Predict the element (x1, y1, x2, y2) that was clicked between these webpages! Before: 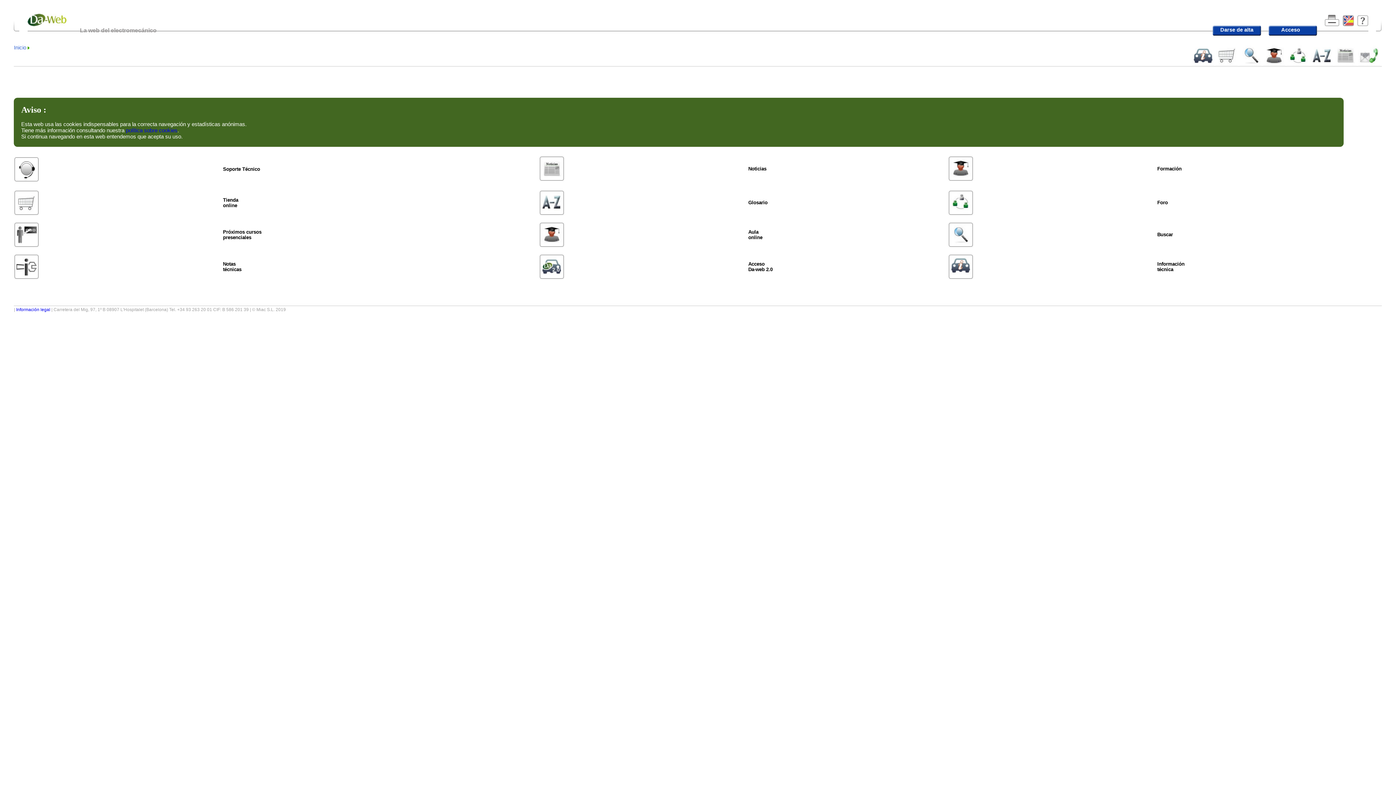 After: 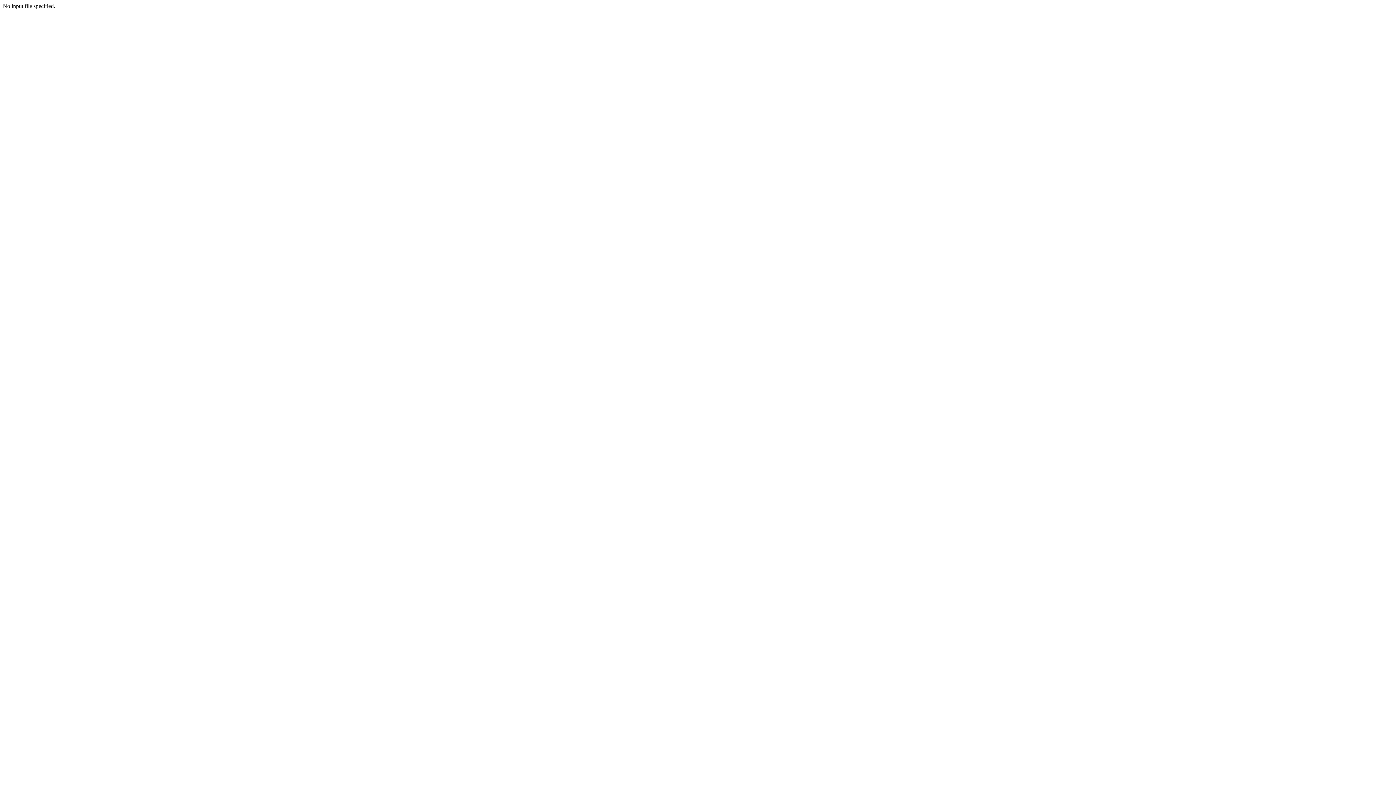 Action: bbox: (13, 197, 39, 206)